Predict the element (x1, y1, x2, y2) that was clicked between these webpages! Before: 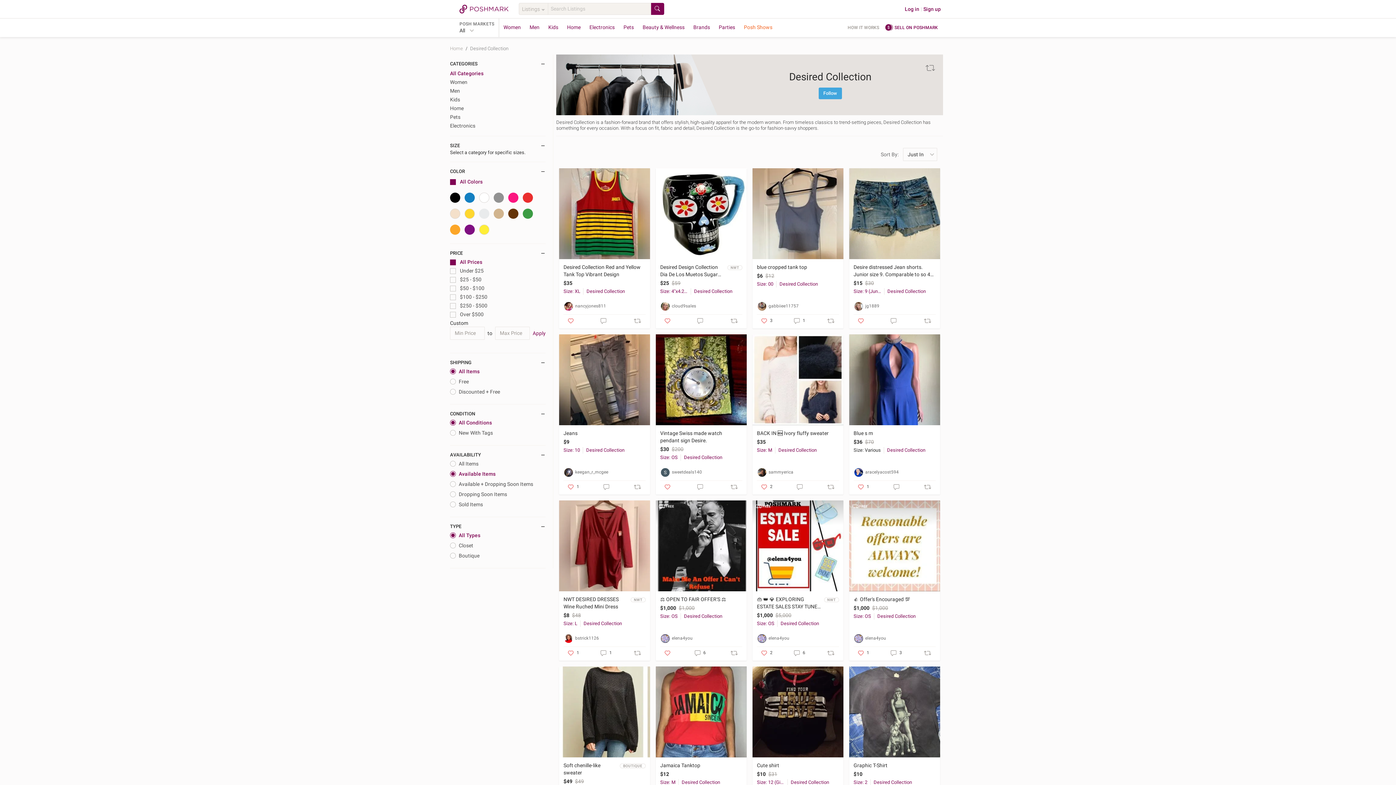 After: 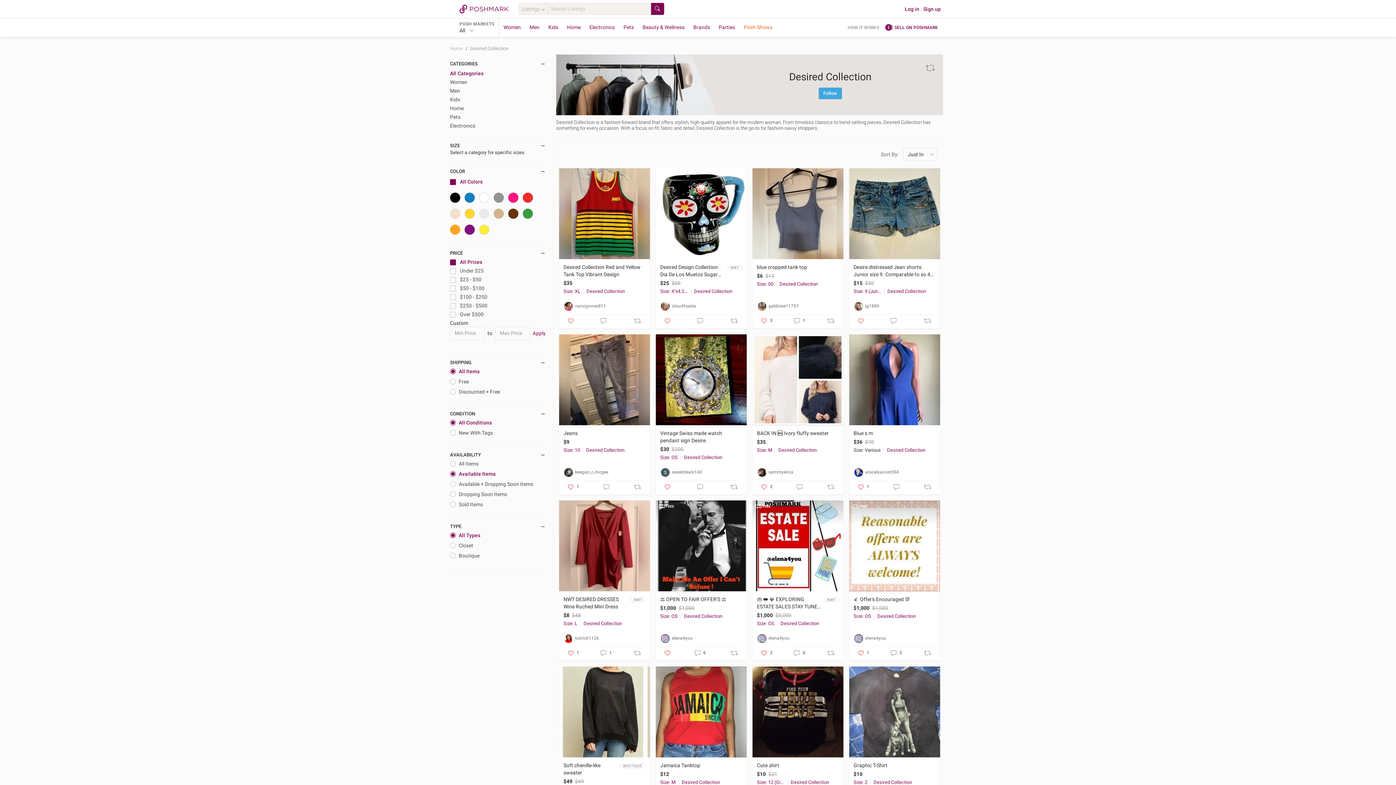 Action: label: Apply bbox: (532, 326, 545, 347)